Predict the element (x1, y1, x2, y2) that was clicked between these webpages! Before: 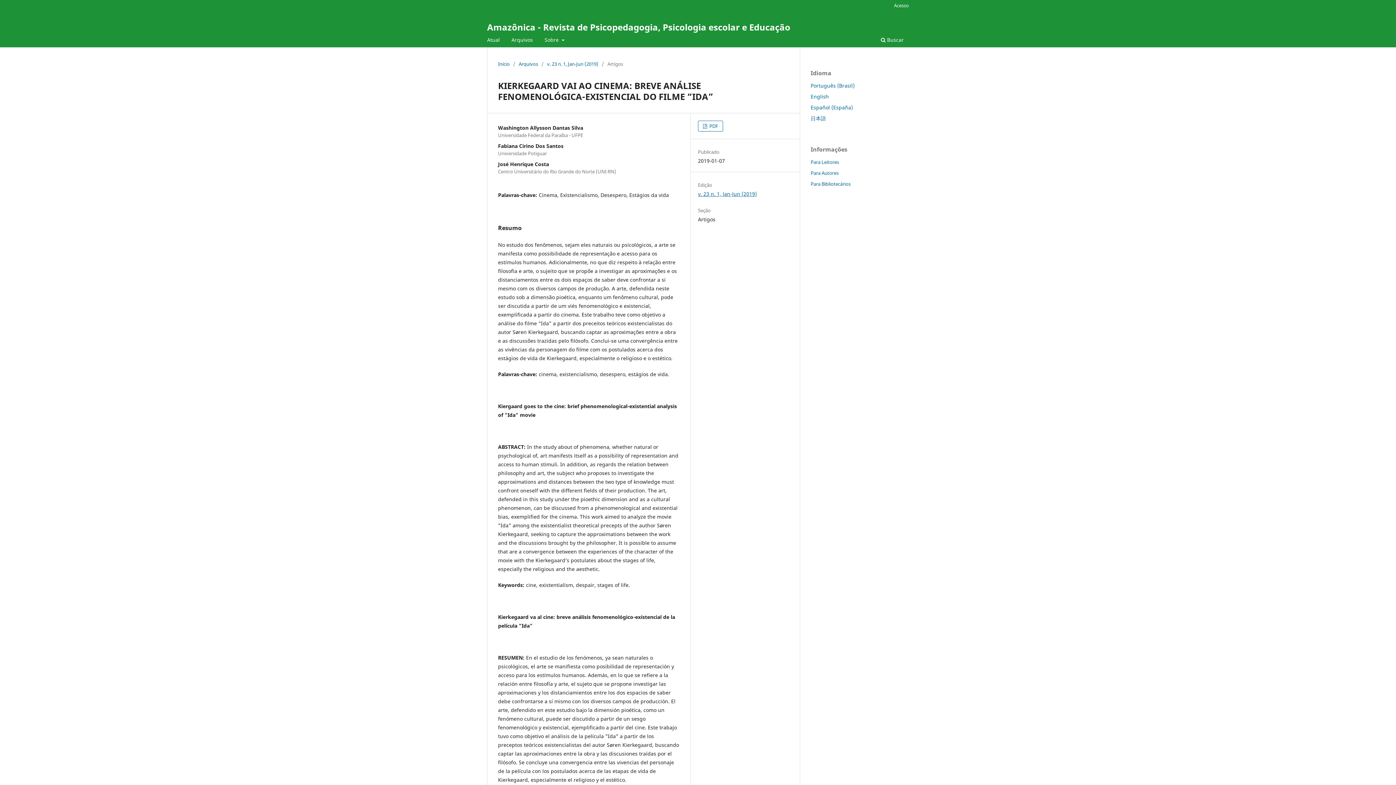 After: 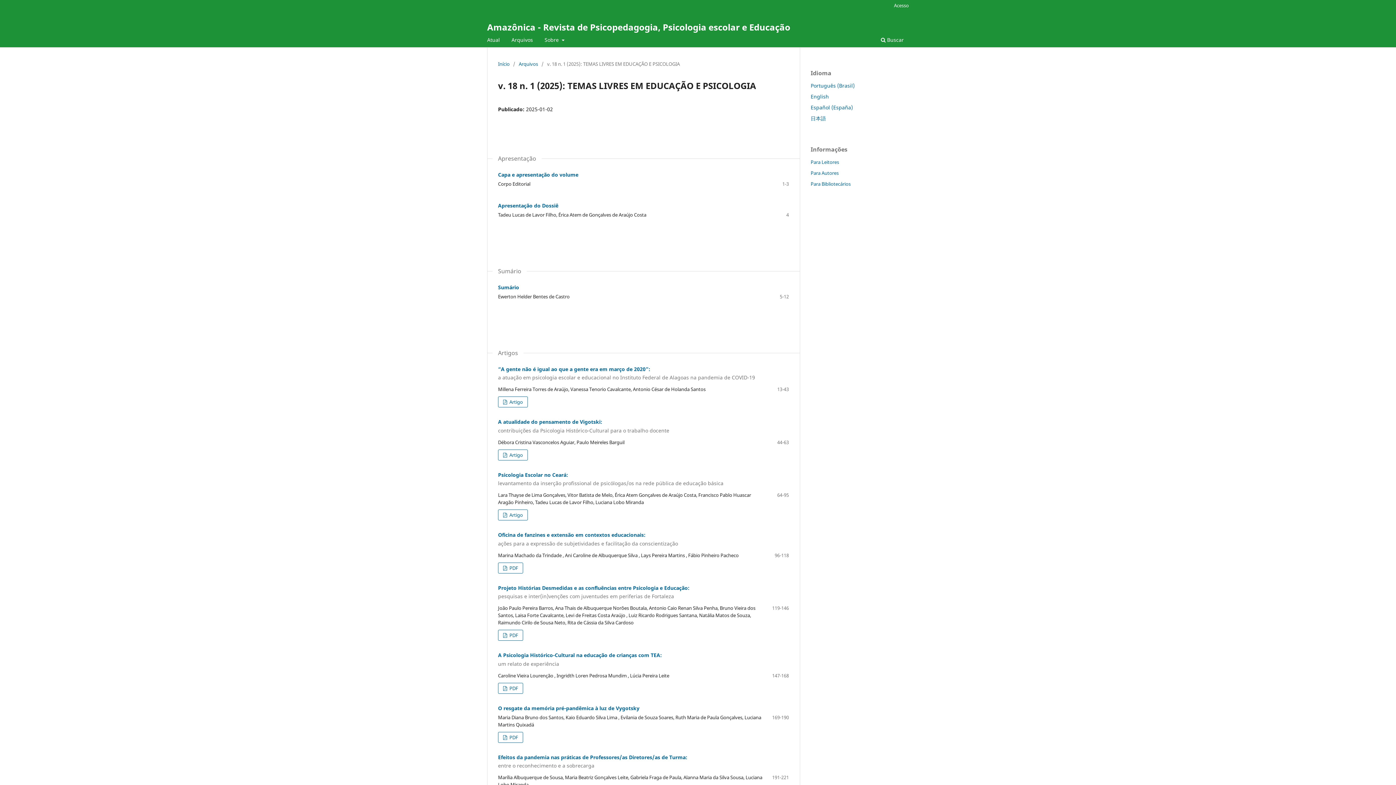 Action: label: Atual bbox: (484, 34, 502, 47)